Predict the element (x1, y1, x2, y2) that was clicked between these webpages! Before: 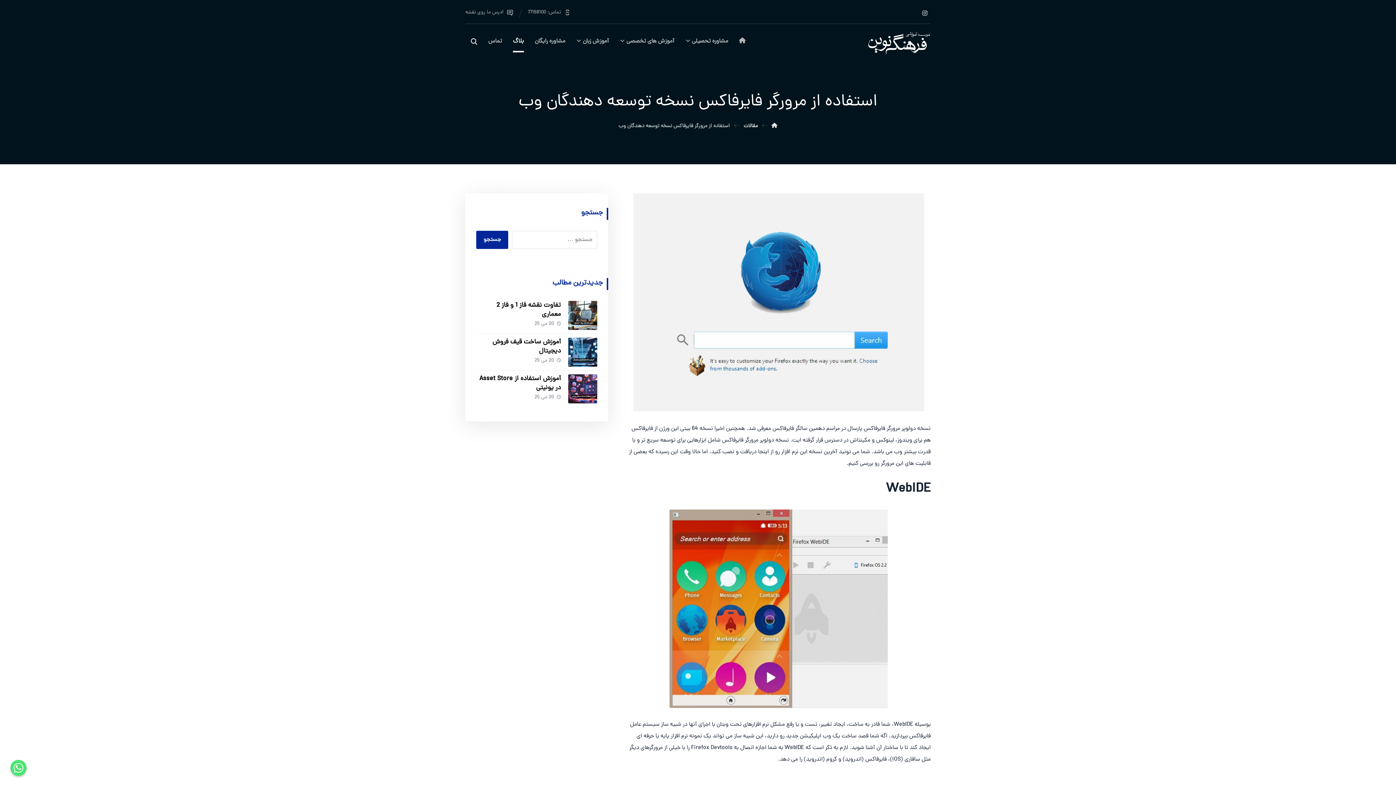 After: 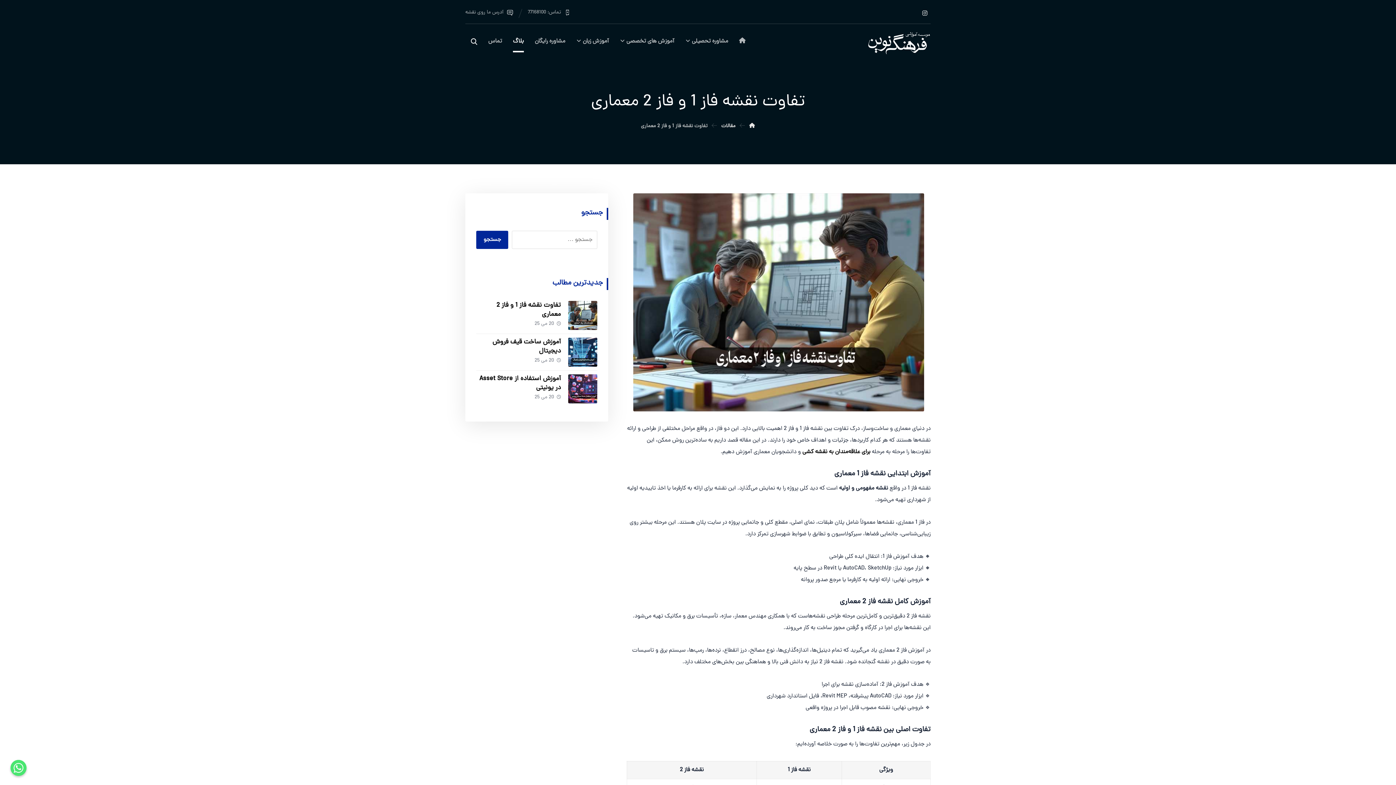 Action: bbox: (568, 301, 597, 330)